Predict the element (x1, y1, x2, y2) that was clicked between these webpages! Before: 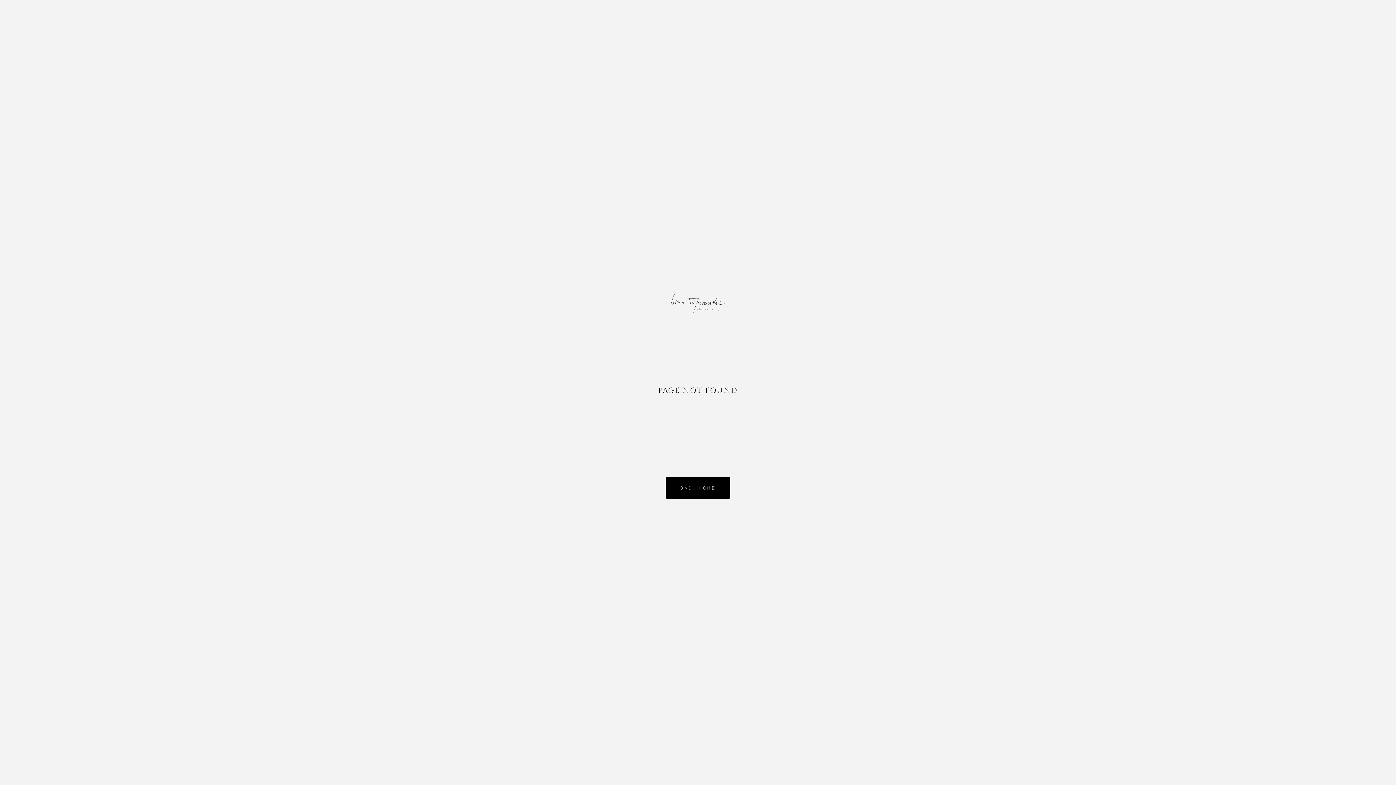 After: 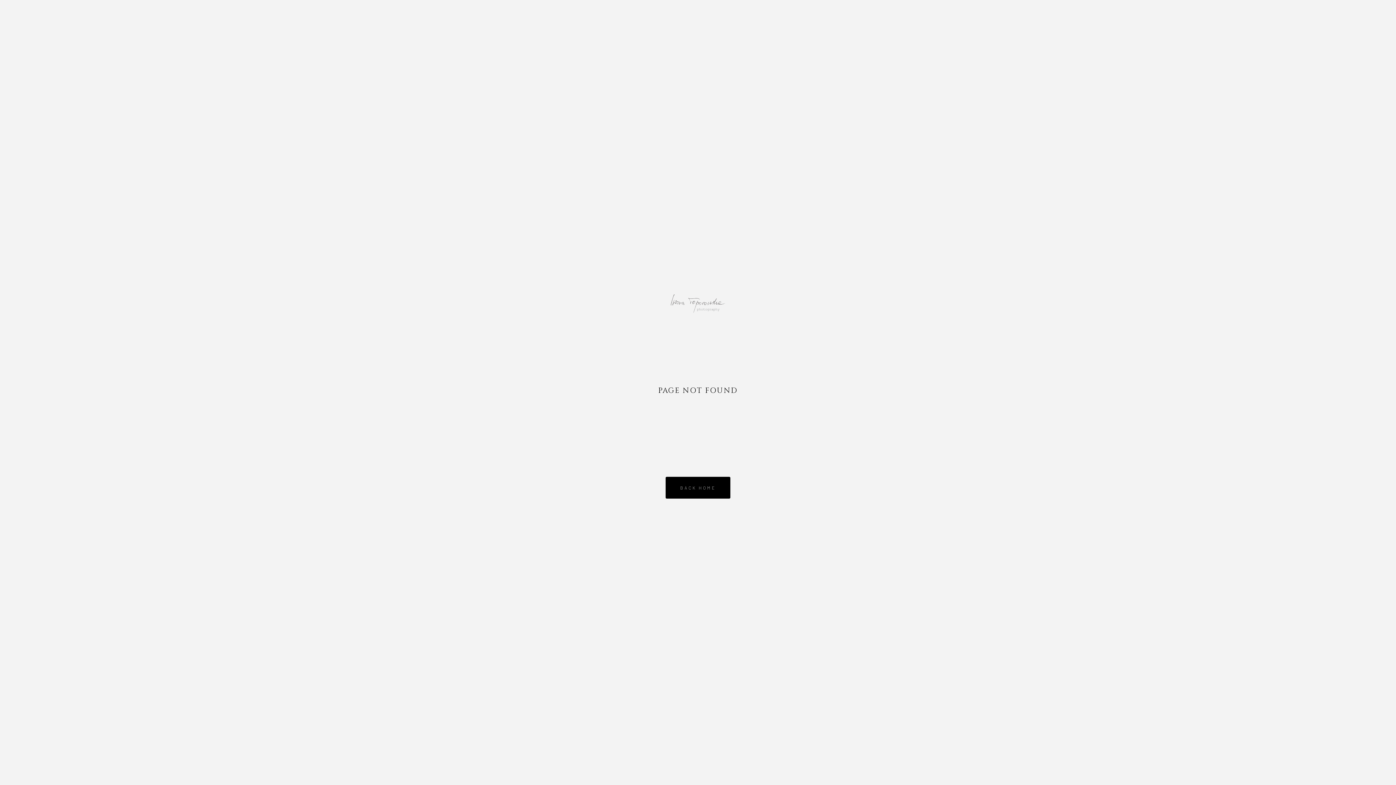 Action: bbox: (687, 294, 709, 312)